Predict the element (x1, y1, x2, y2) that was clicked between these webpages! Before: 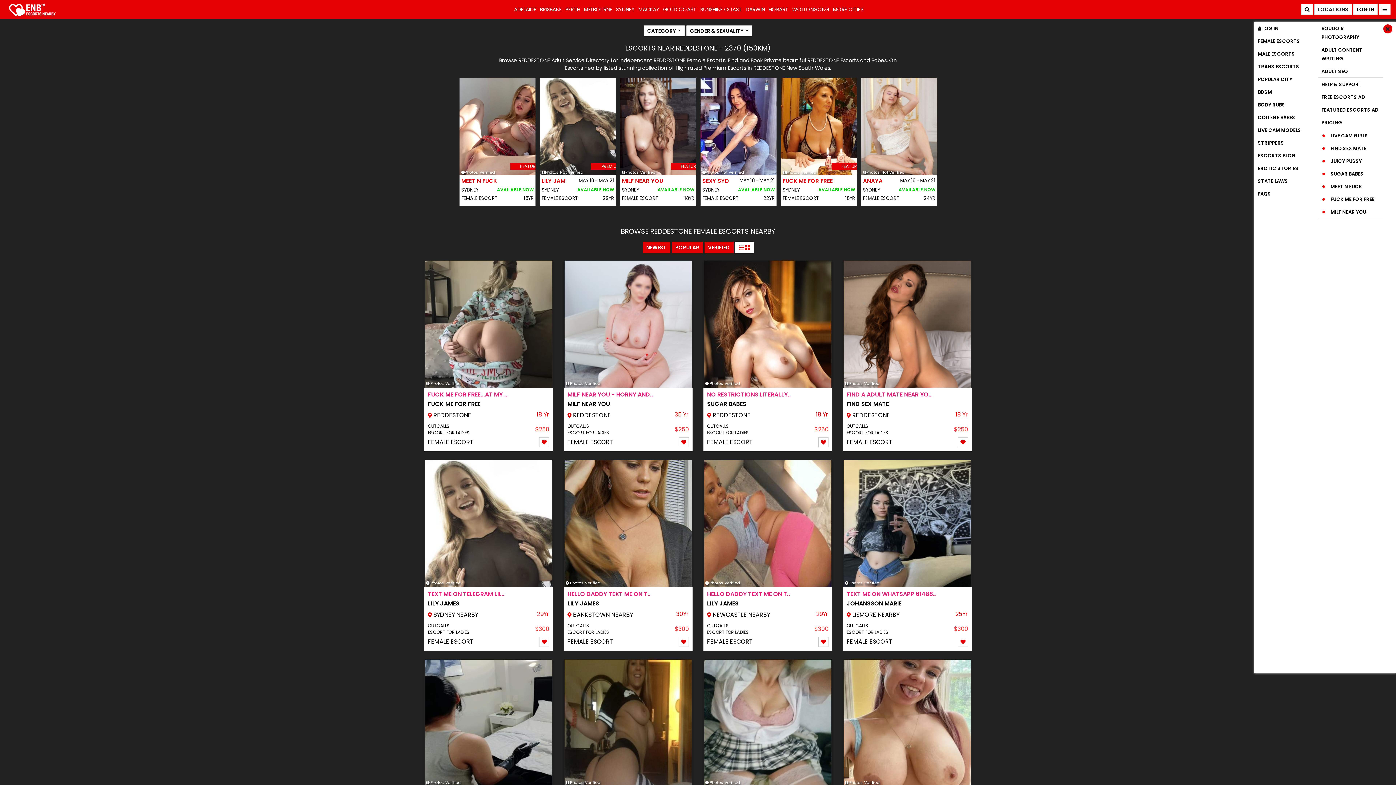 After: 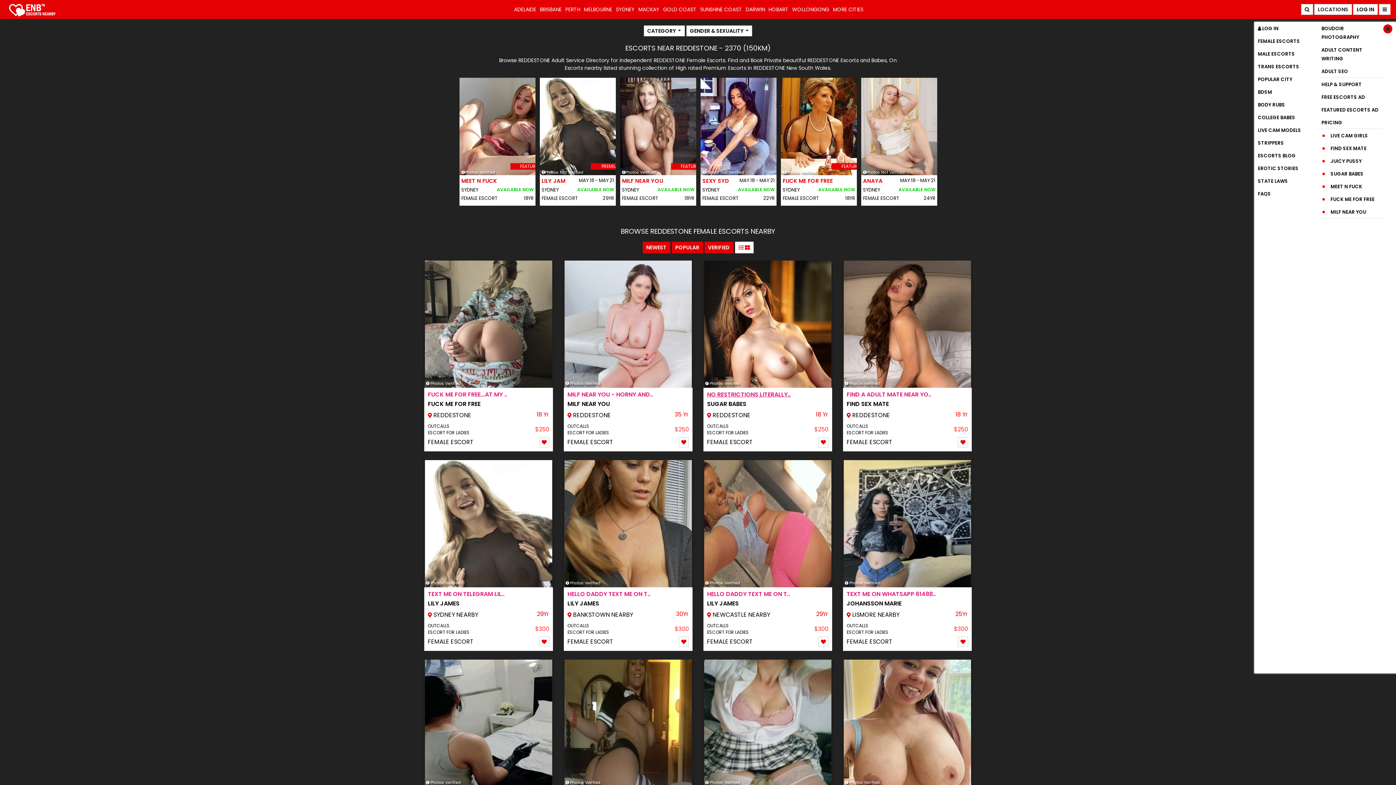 Action: bbox: (707, 390, 790, 398) label: NO RESTRICTIONS LITERALLY..